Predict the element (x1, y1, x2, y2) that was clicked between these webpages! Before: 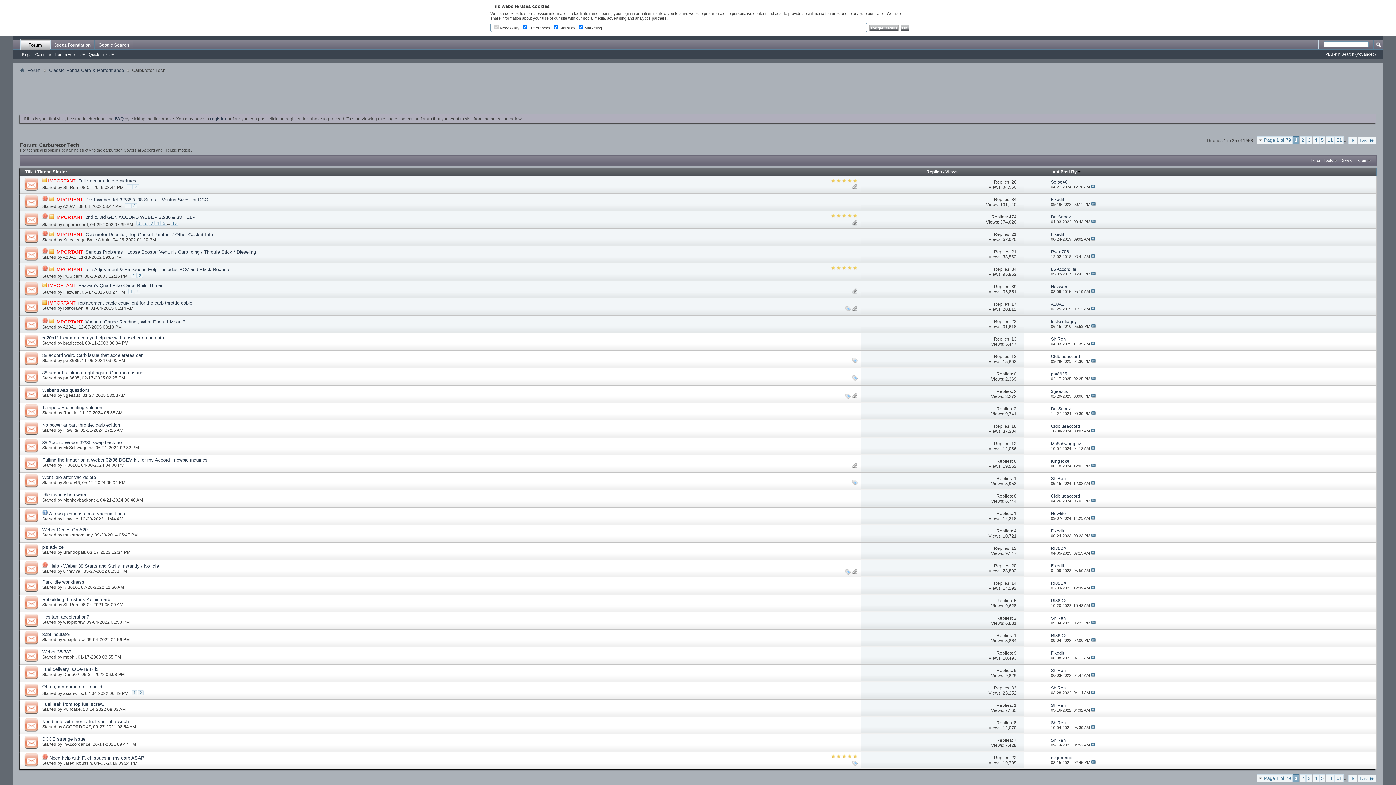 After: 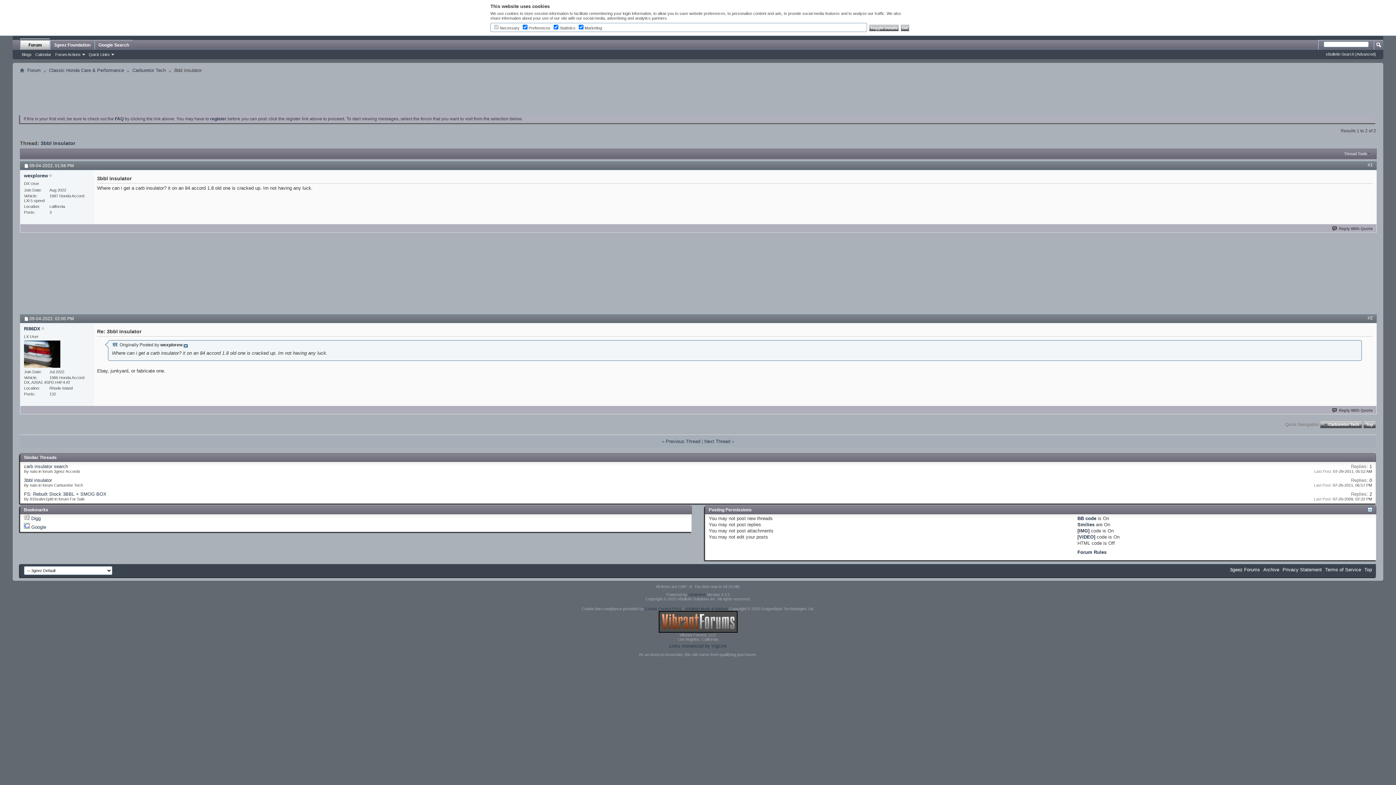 Action: bbox: (42, 631, 70, 637) label: 3bbl insulator